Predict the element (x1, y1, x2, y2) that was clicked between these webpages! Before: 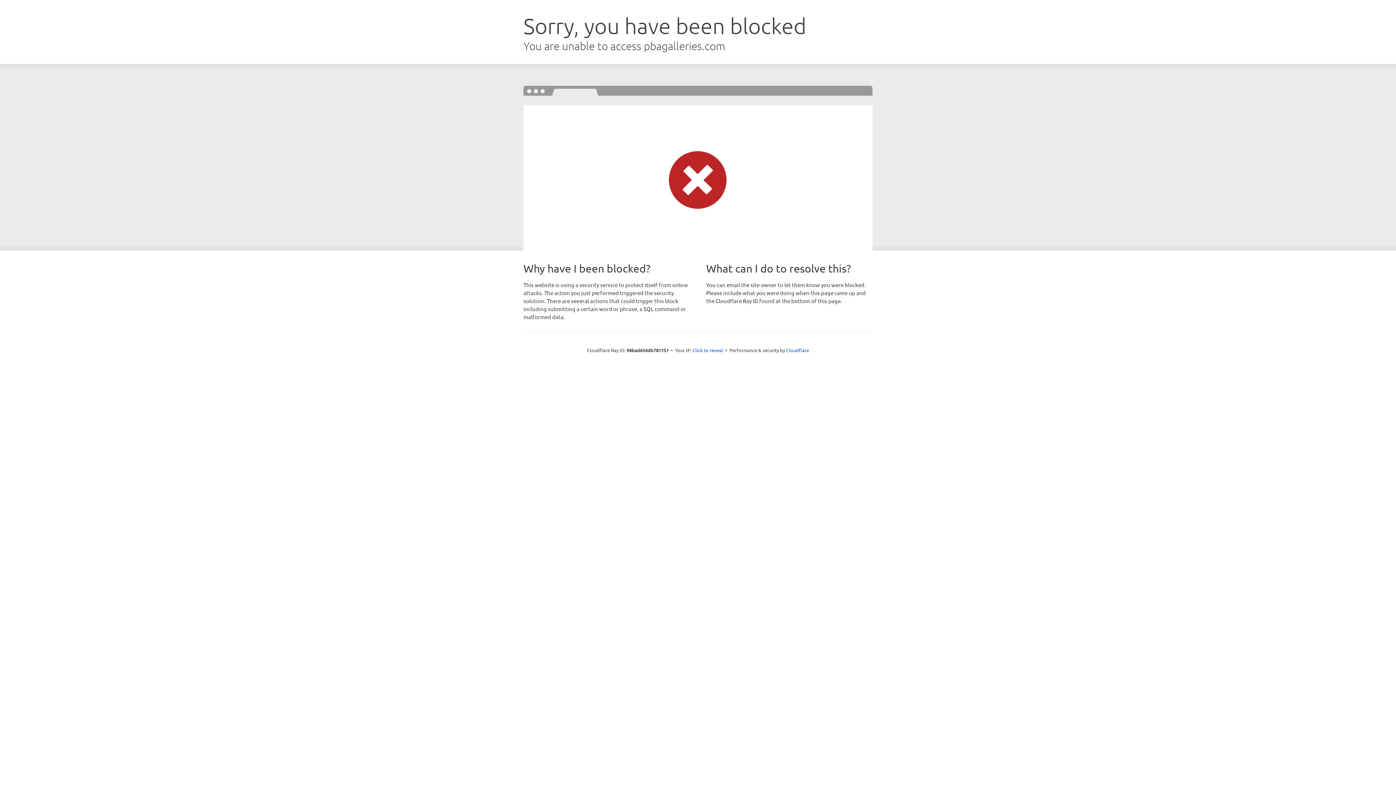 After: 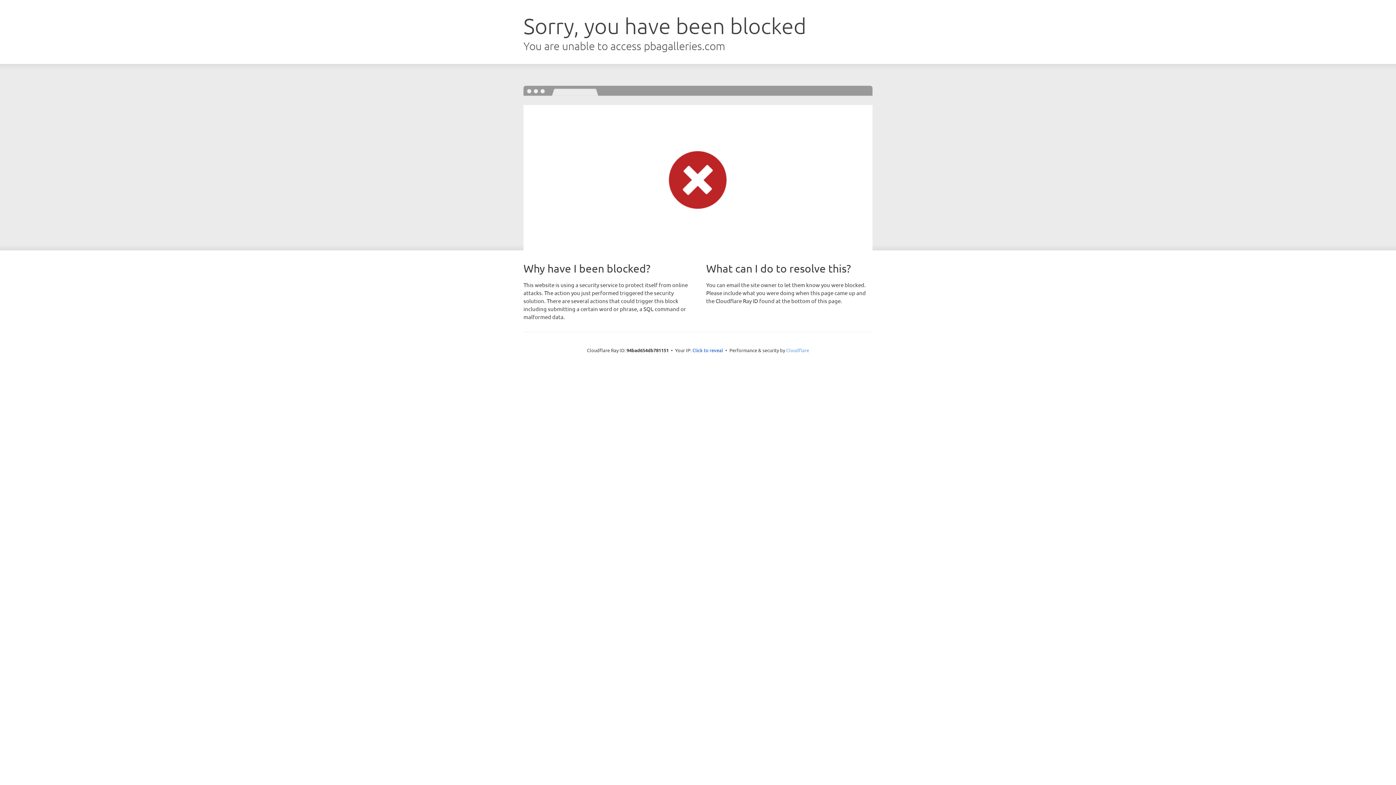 Action: bbox: (786, 347, 809, 353) label: Cloudflare